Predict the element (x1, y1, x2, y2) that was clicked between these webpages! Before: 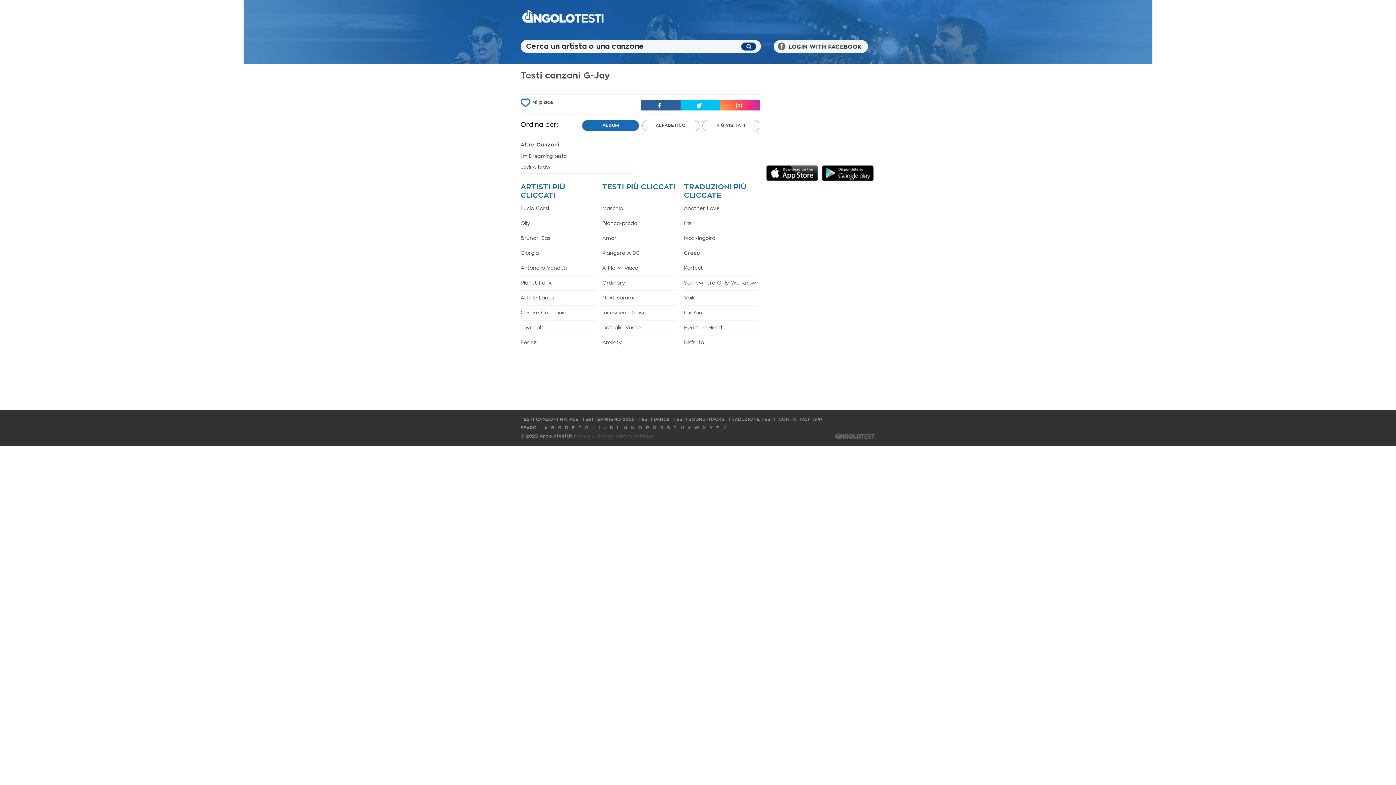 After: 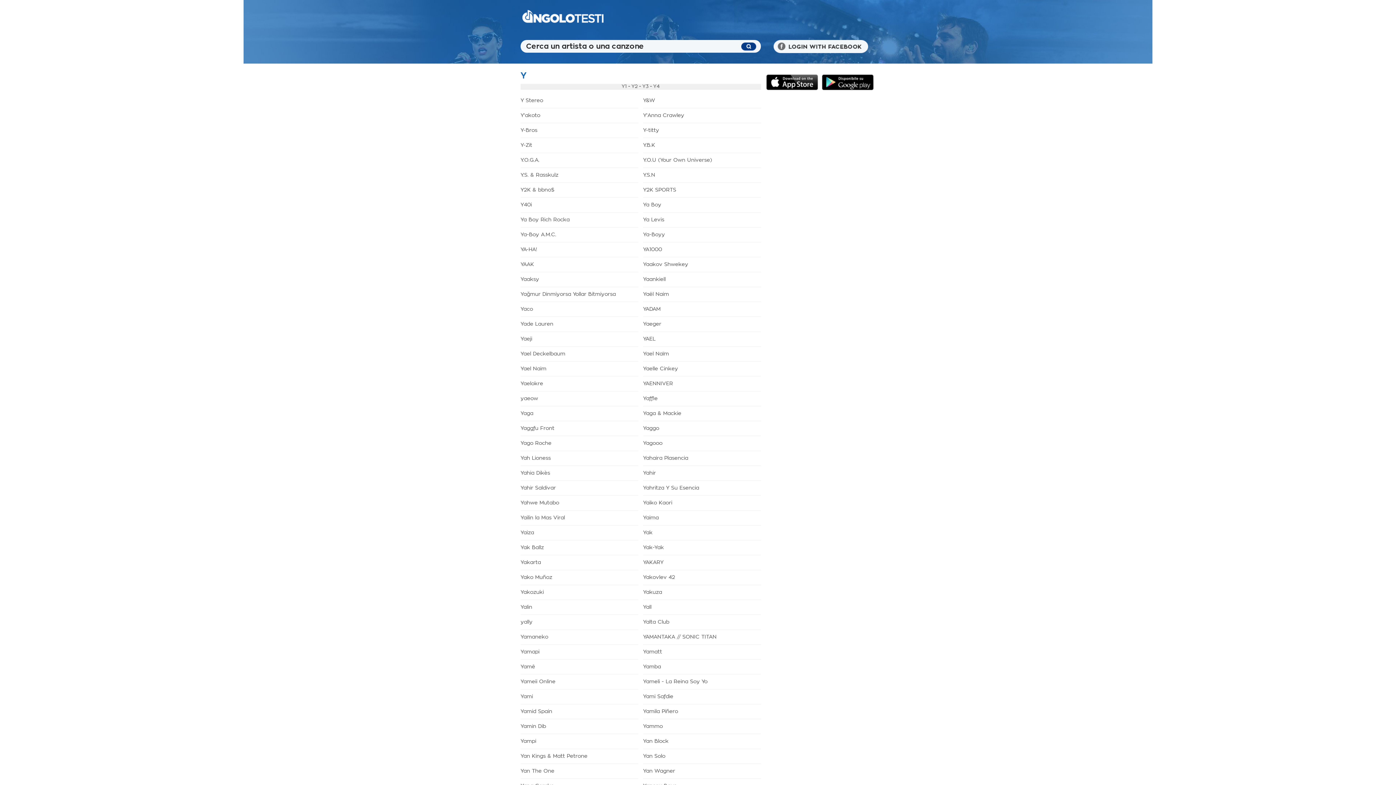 Action: bbox: (709, 425, 712, 430) label: Y